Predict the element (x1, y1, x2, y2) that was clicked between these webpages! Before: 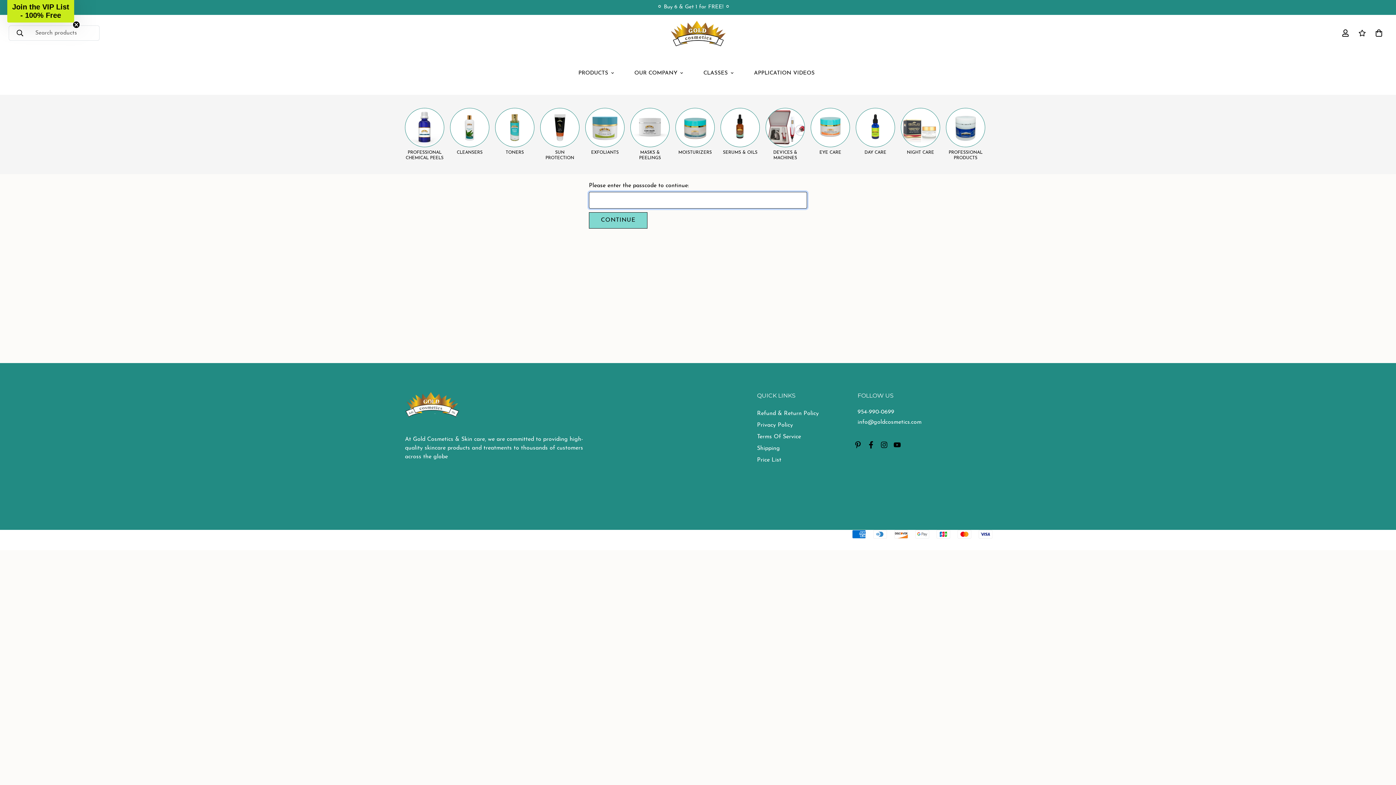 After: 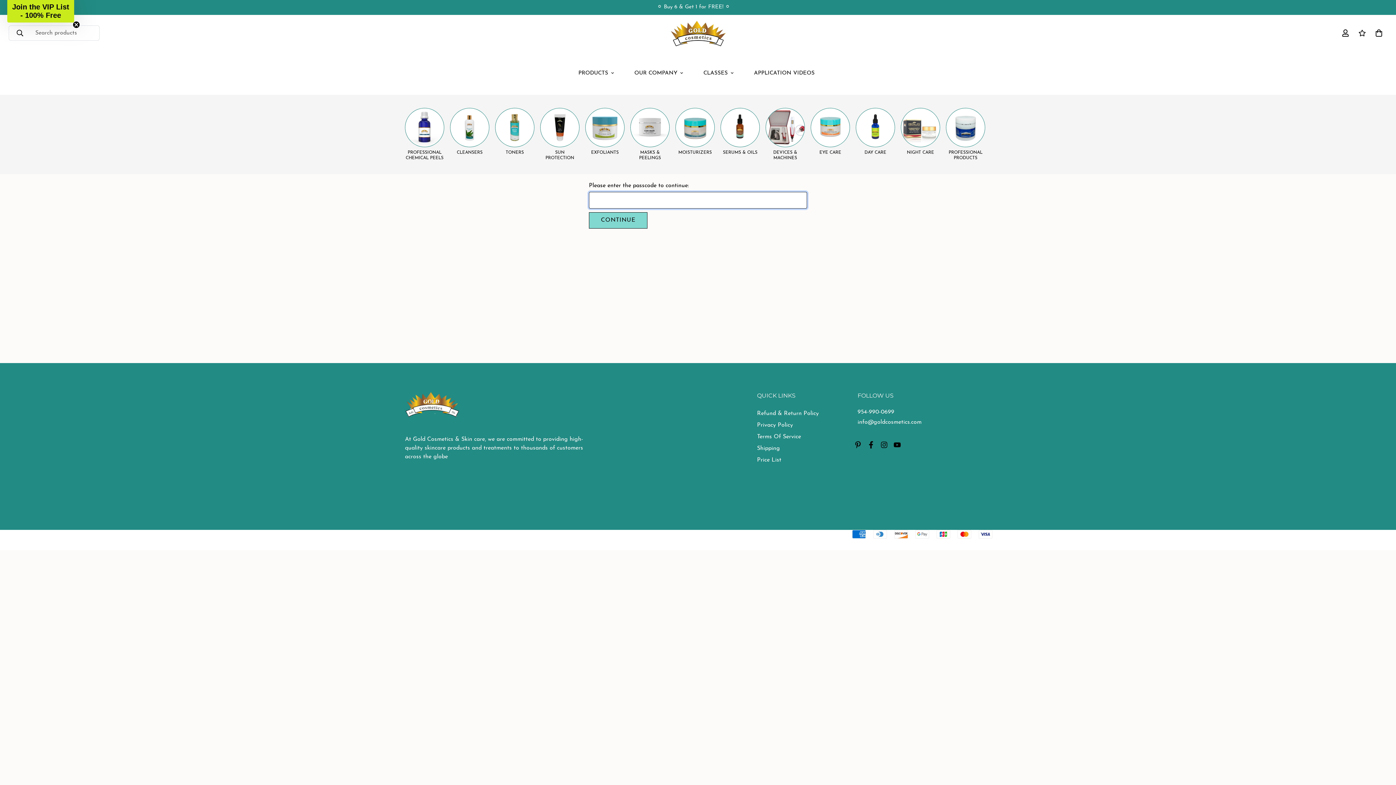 Action: bbox: (757, 444, 780, 453) label: Shipping